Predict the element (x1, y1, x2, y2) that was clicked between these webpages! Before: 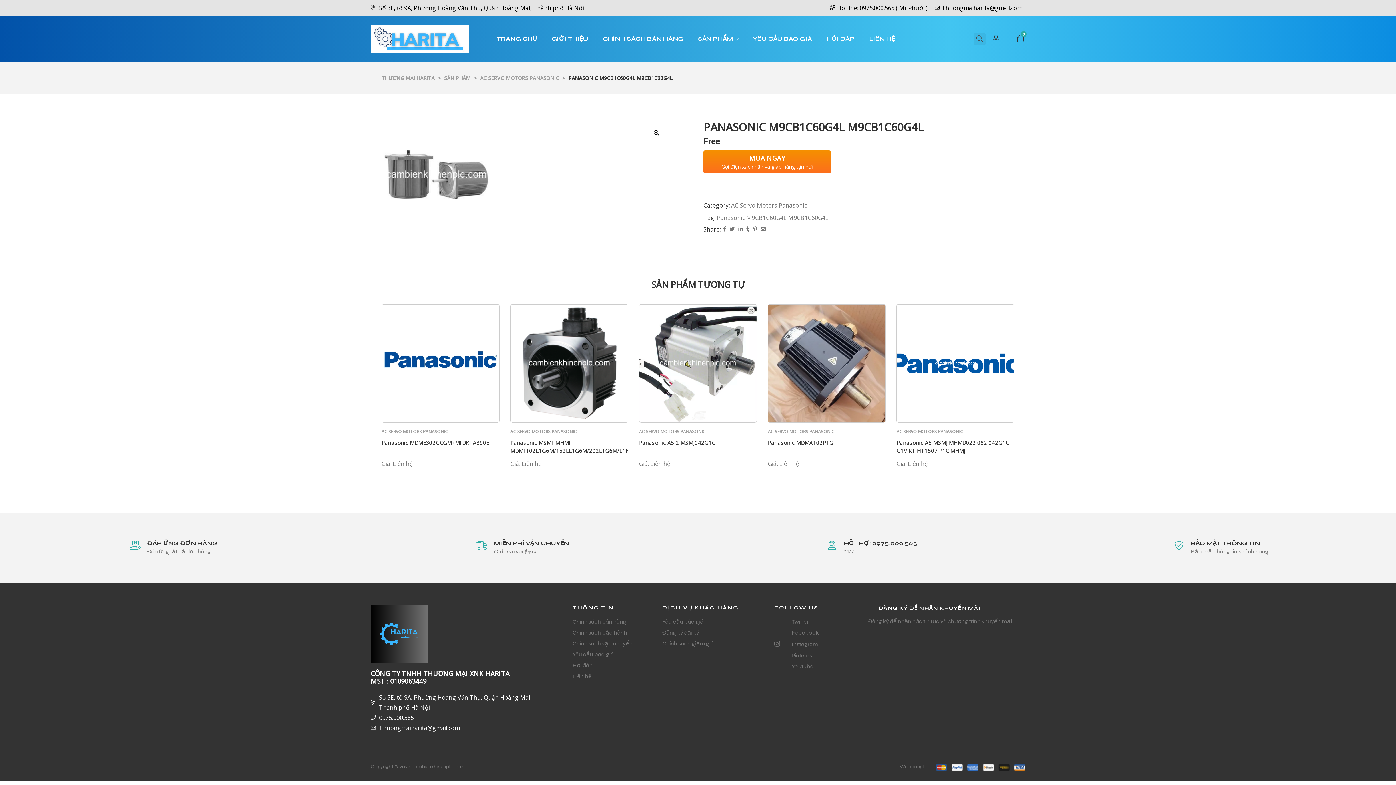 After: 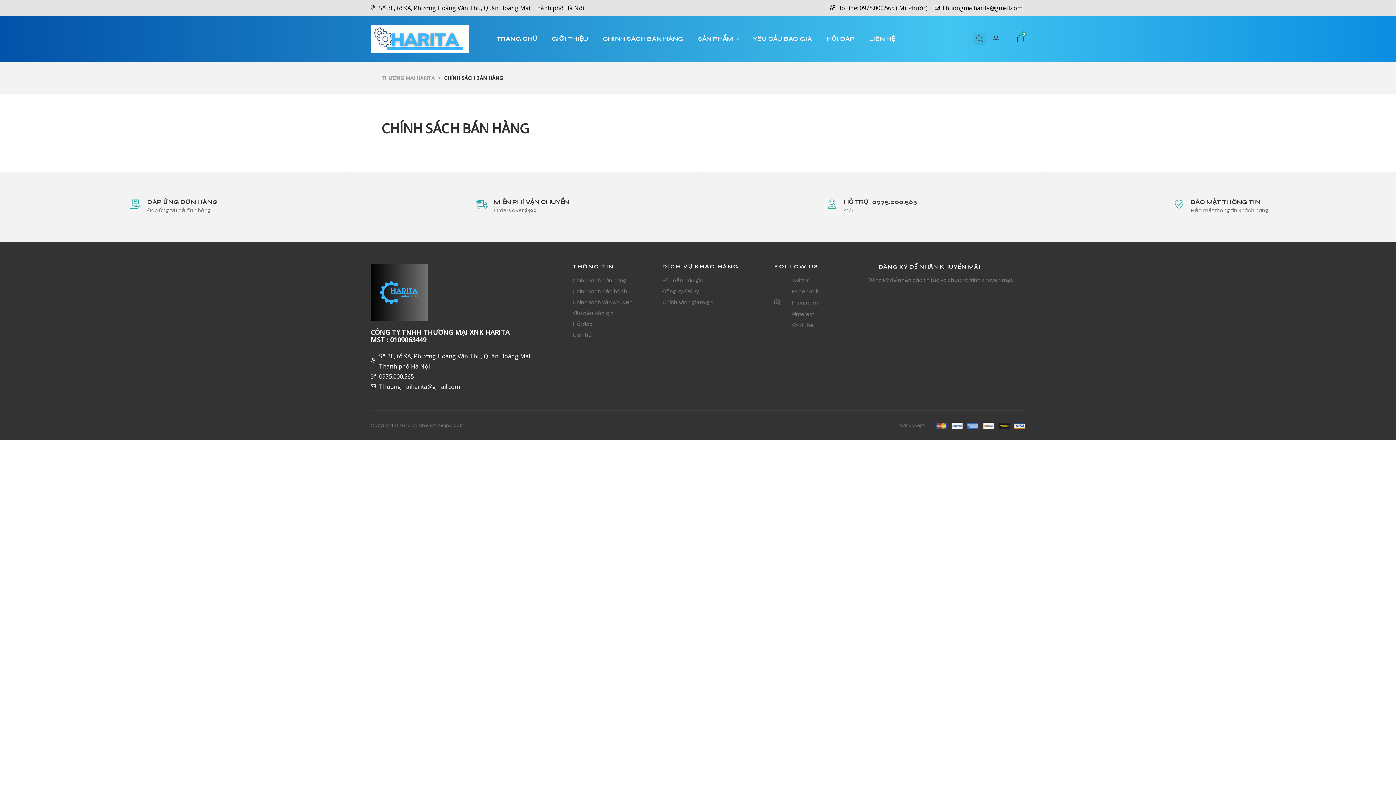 Action: label: CHÍNH SÁCH BÁN HÀNG bbox: (602, 23, 683, 54)